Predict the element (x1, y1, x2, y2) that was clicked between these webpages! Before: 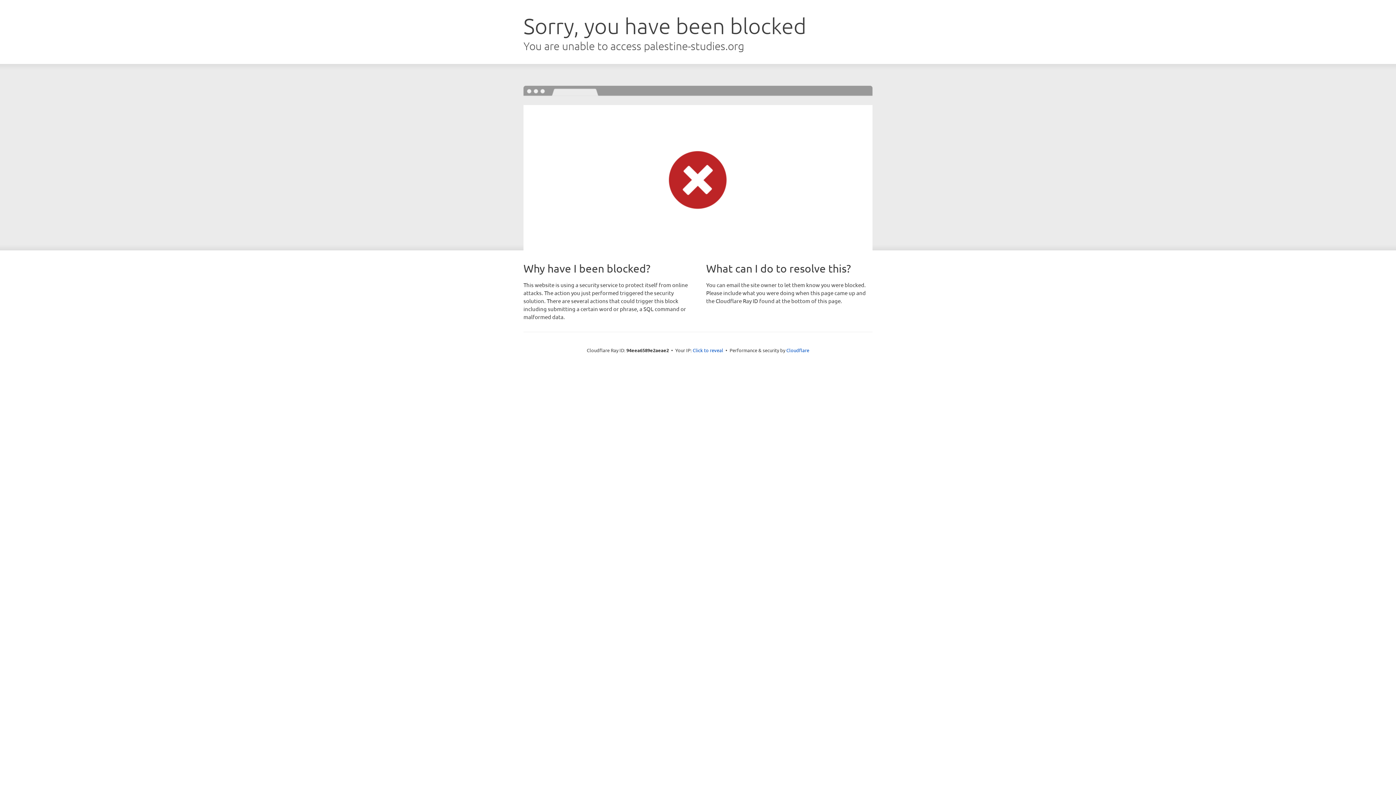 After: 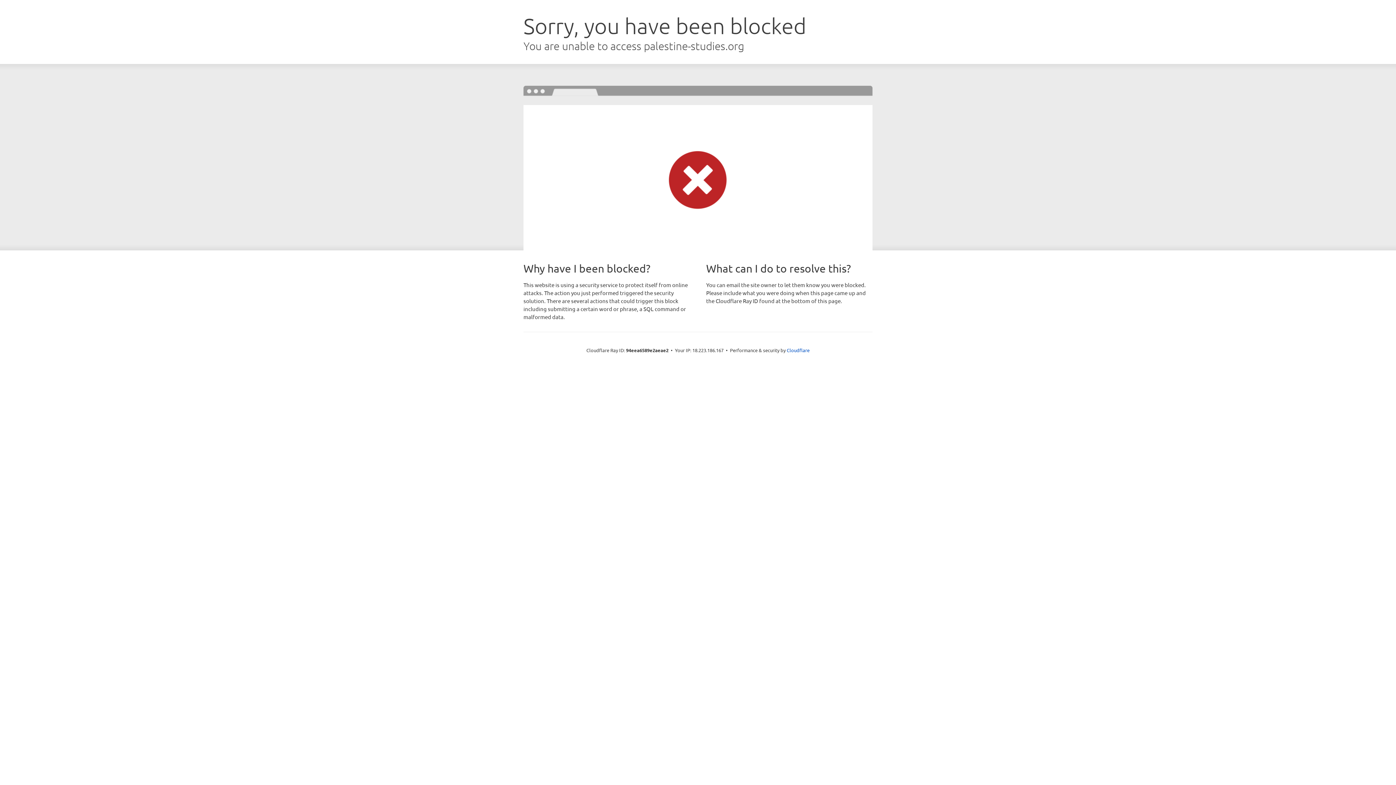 Action: label: Click to reveal bbox: (692, 346, 723, 353)